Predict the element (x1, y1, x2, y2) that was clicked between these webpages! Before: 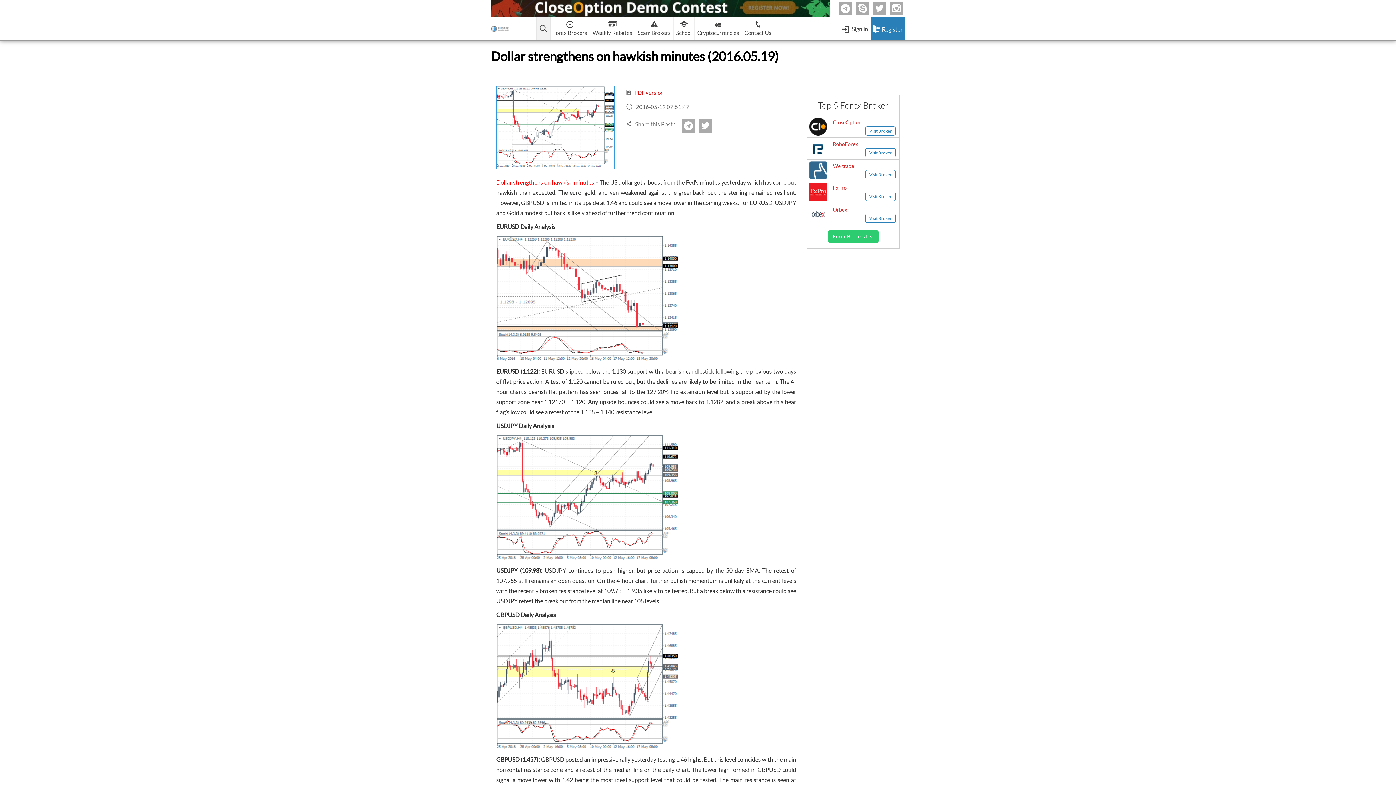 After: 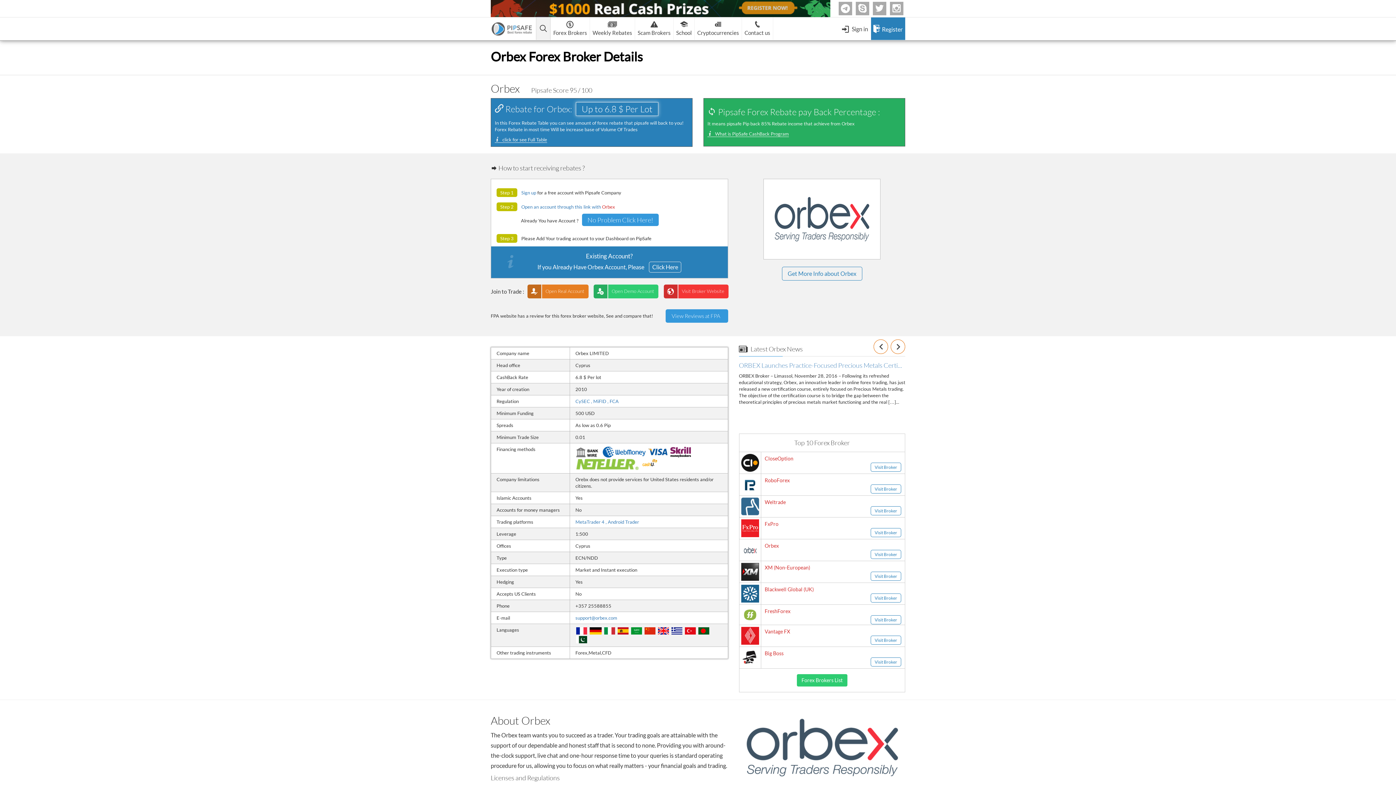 Action: bbox: (807, 203, 899, 224) label: Orbex
Visit Broker